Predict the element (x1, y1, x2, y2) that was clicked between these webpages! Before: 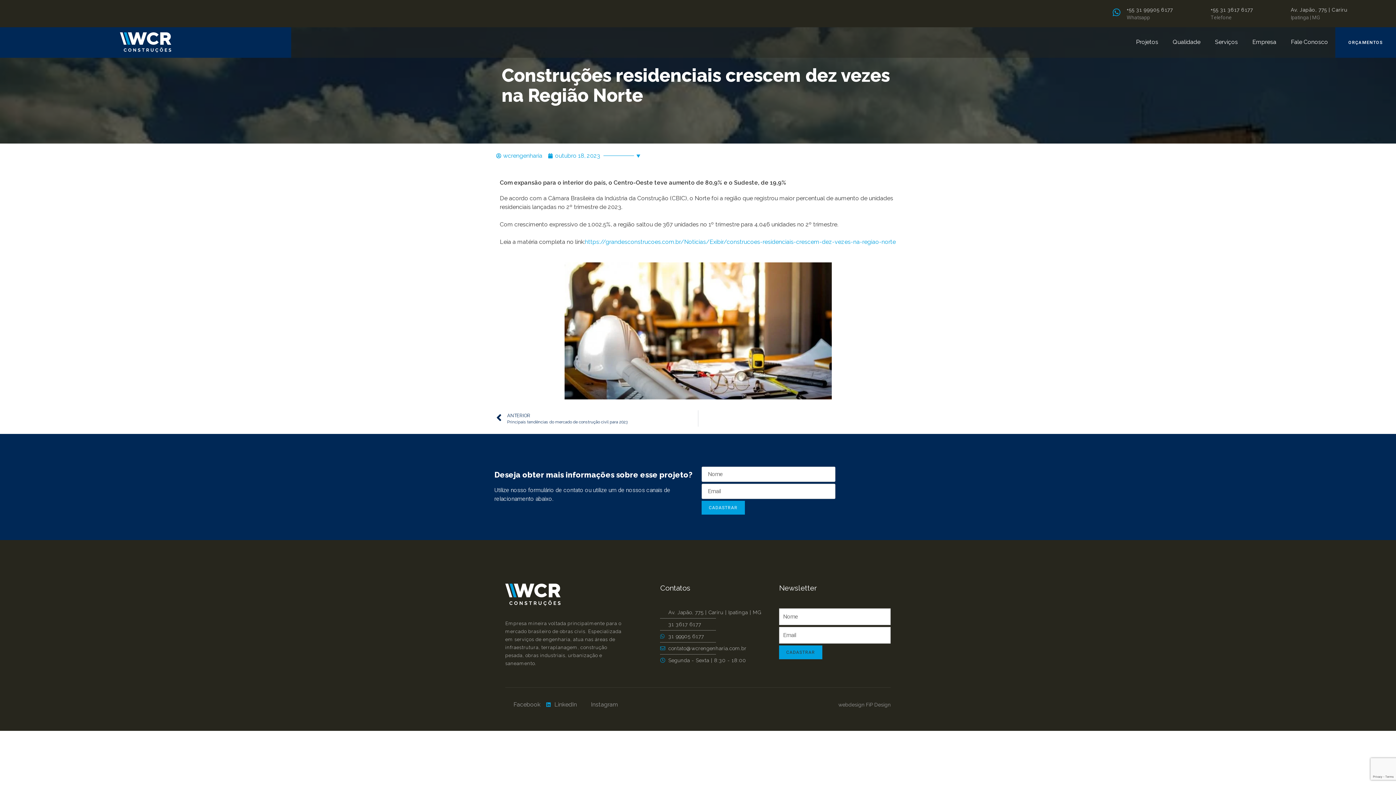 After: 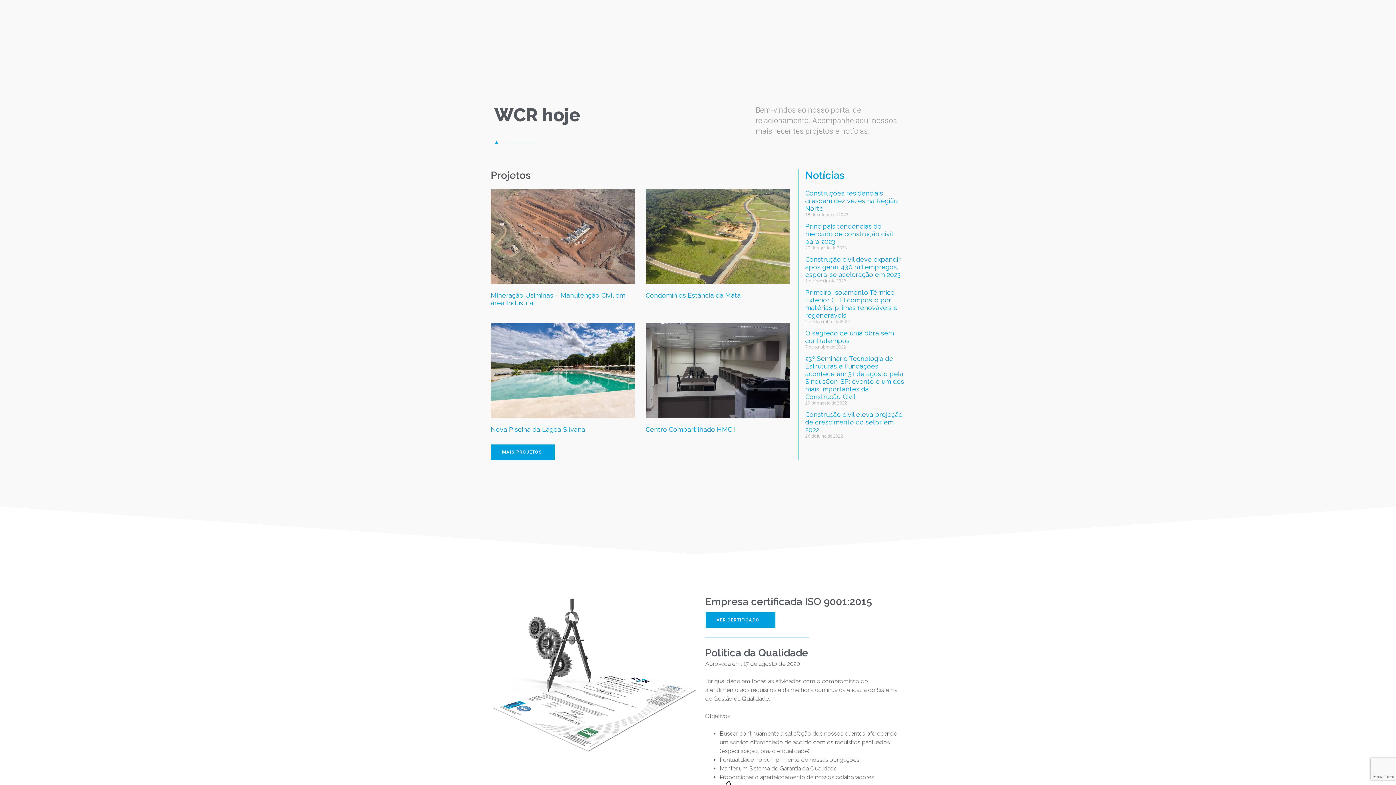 Action: label: Projetos bbox: (1129, 33, 1165, 50)